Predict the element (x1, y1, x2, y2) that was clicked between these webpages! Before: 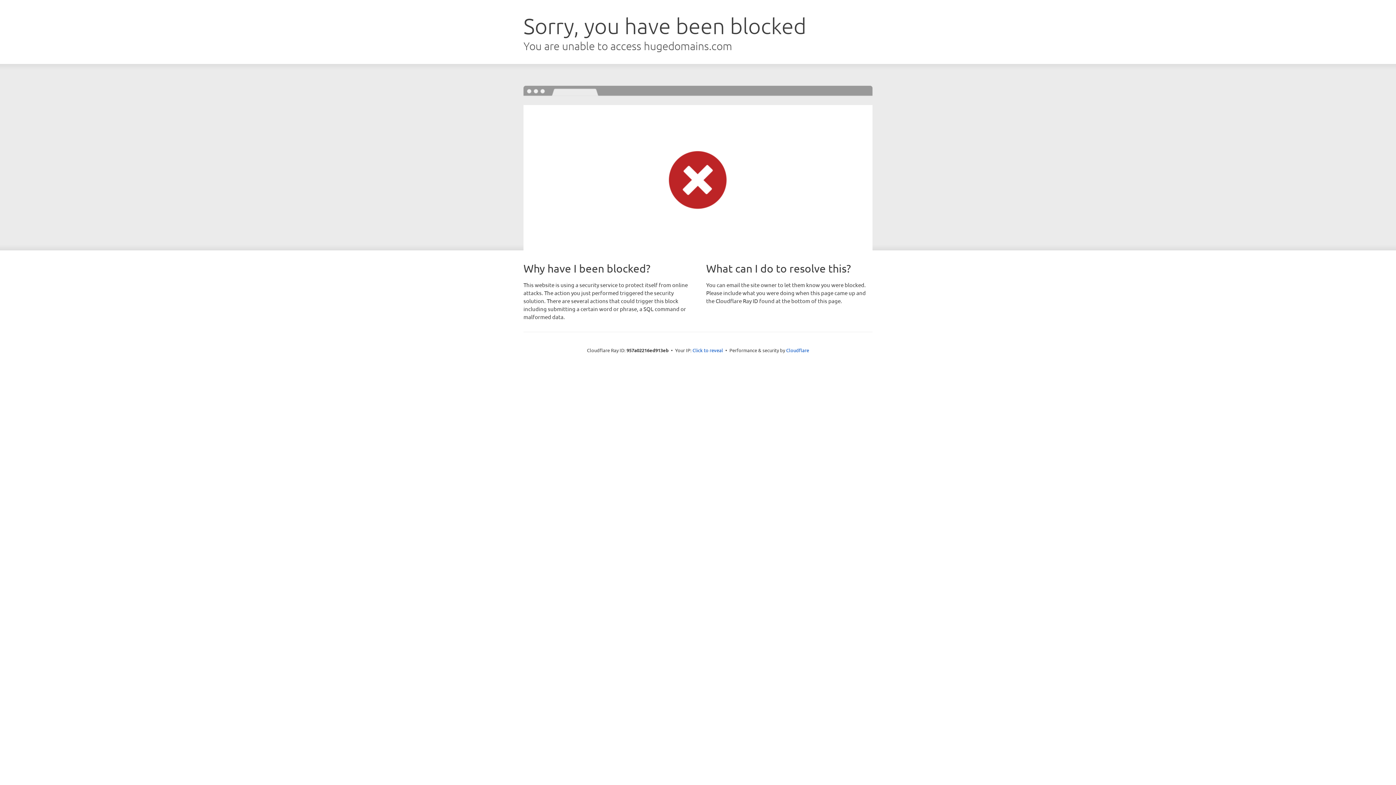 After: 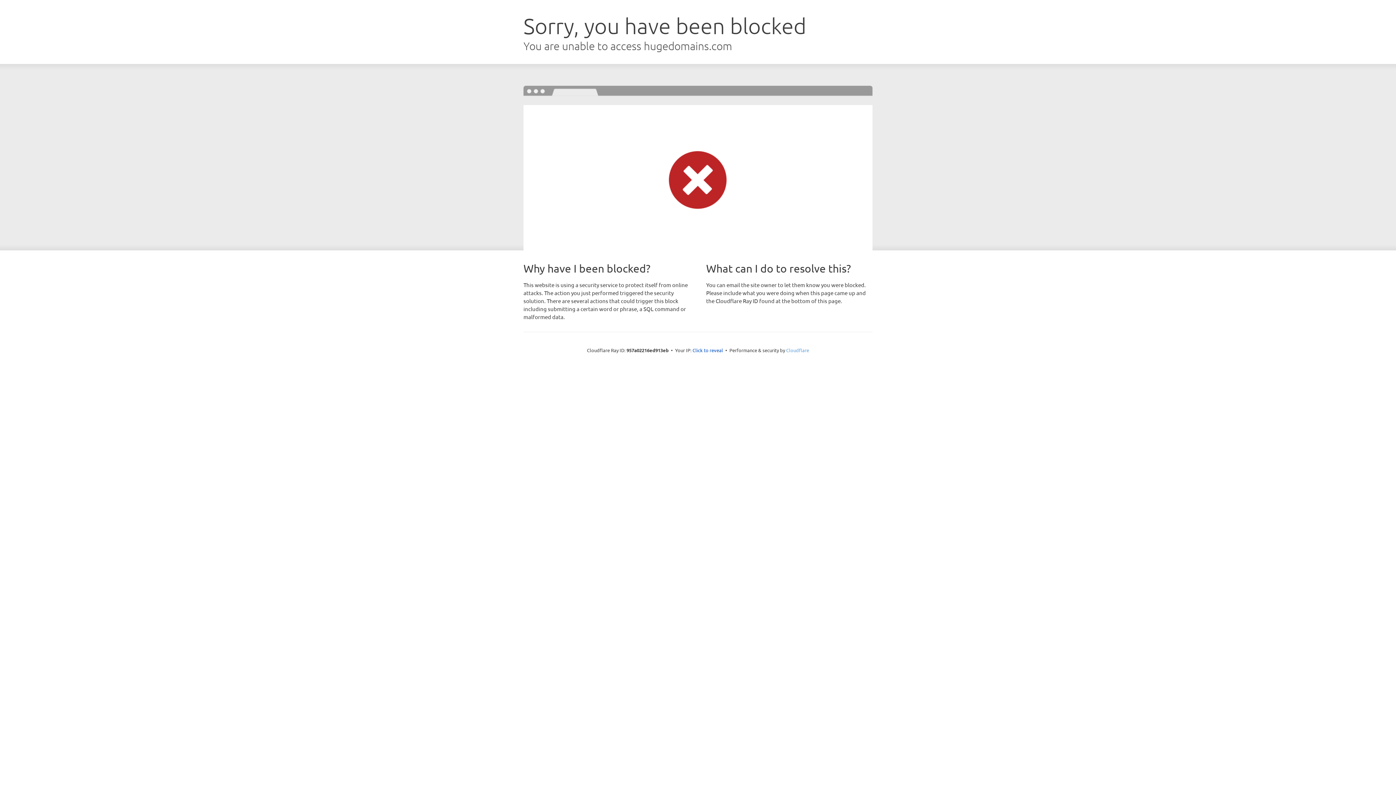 Action: label: Cloudflare bbox: (786, 347, 809, 353)